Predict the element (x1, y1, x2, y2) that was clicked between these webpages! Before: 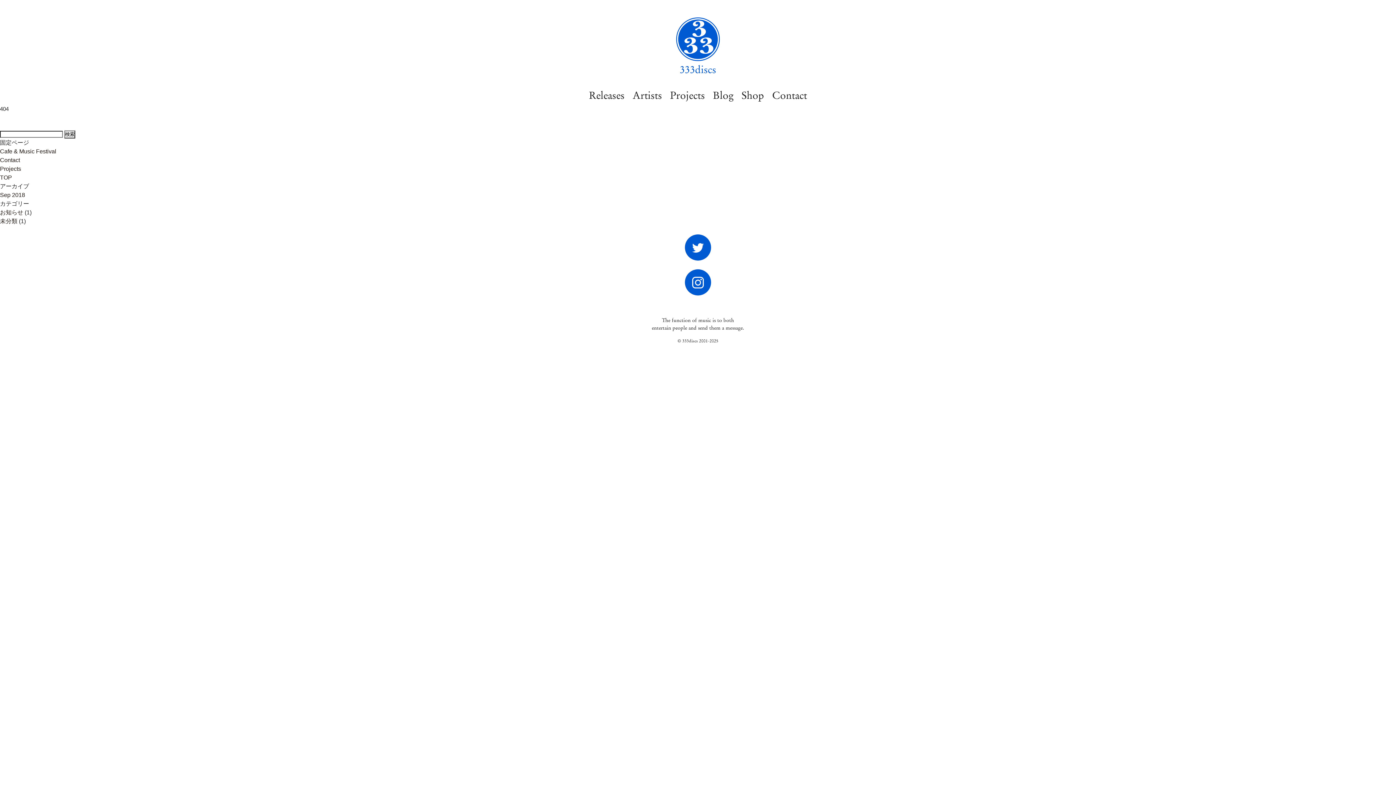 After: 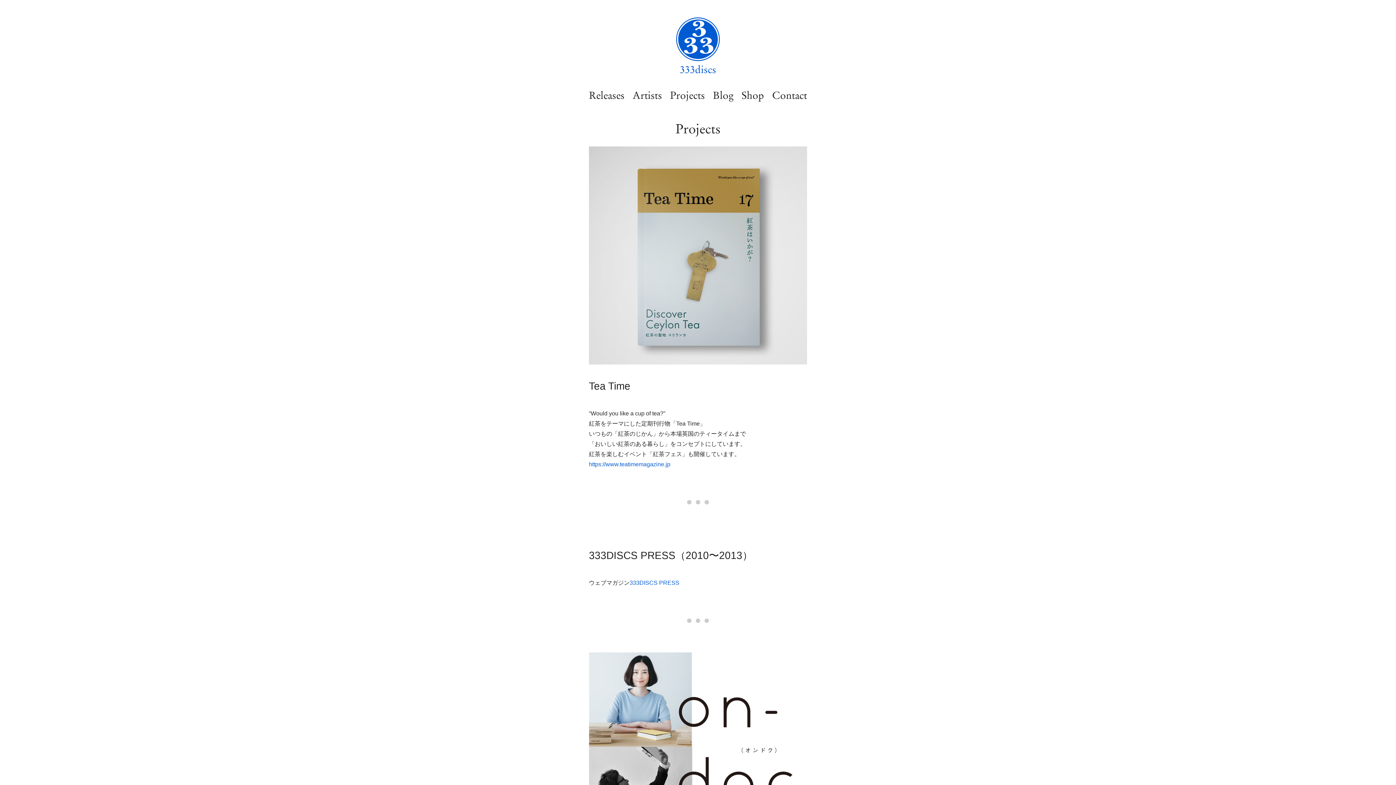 Action: bbox: (0, 165, 21, 172) label: Projects